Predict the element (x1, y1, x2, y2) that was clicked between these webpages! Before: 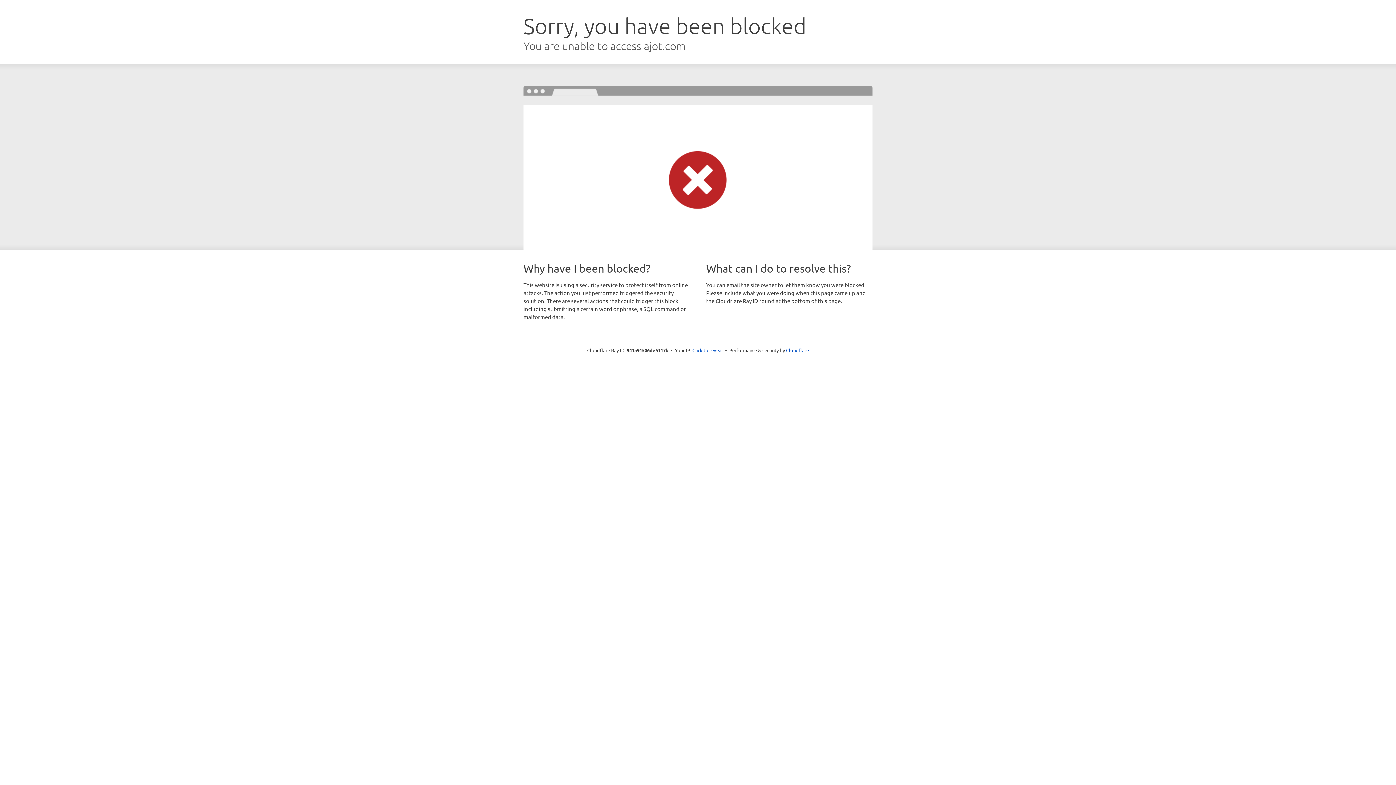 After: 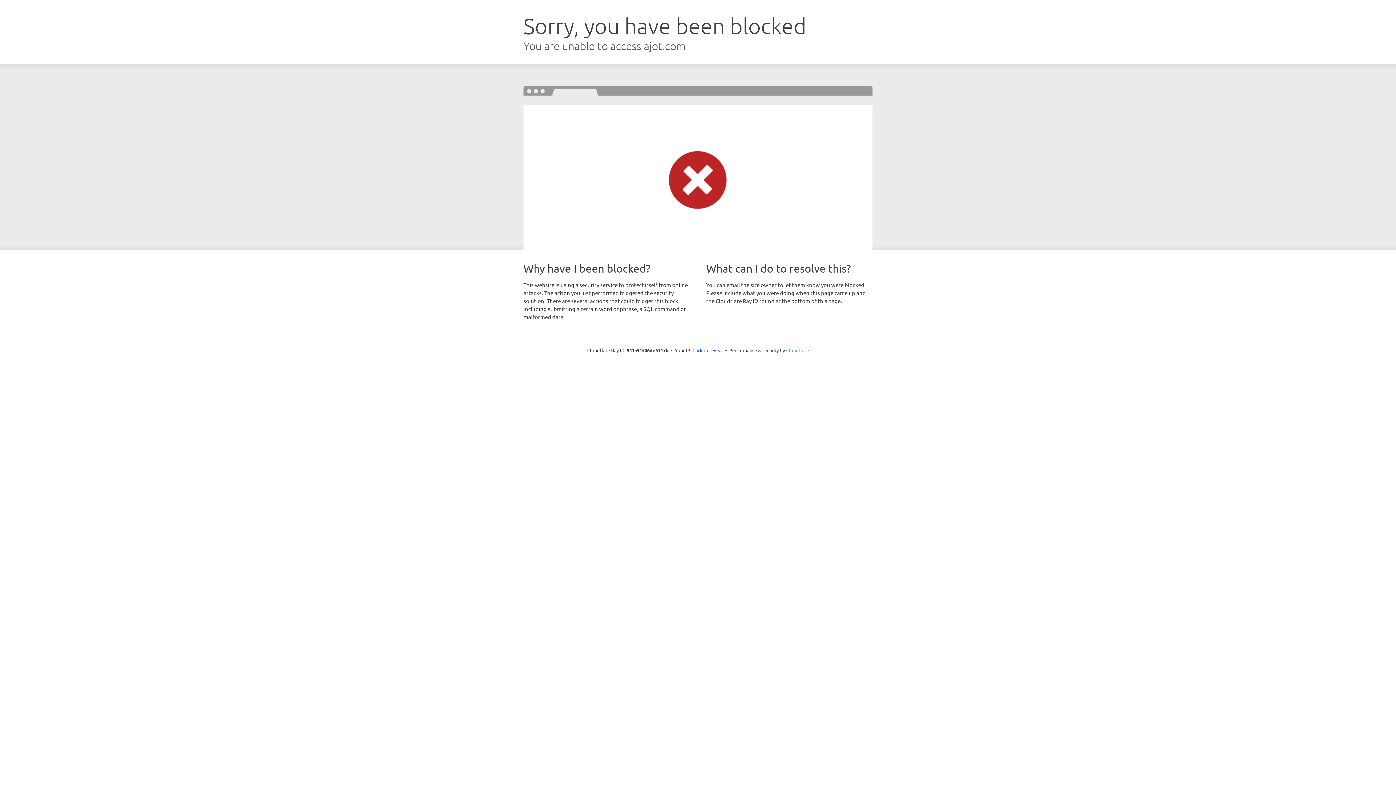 Action: label: Cloudflare bbox: (786, 347, 809, 353)